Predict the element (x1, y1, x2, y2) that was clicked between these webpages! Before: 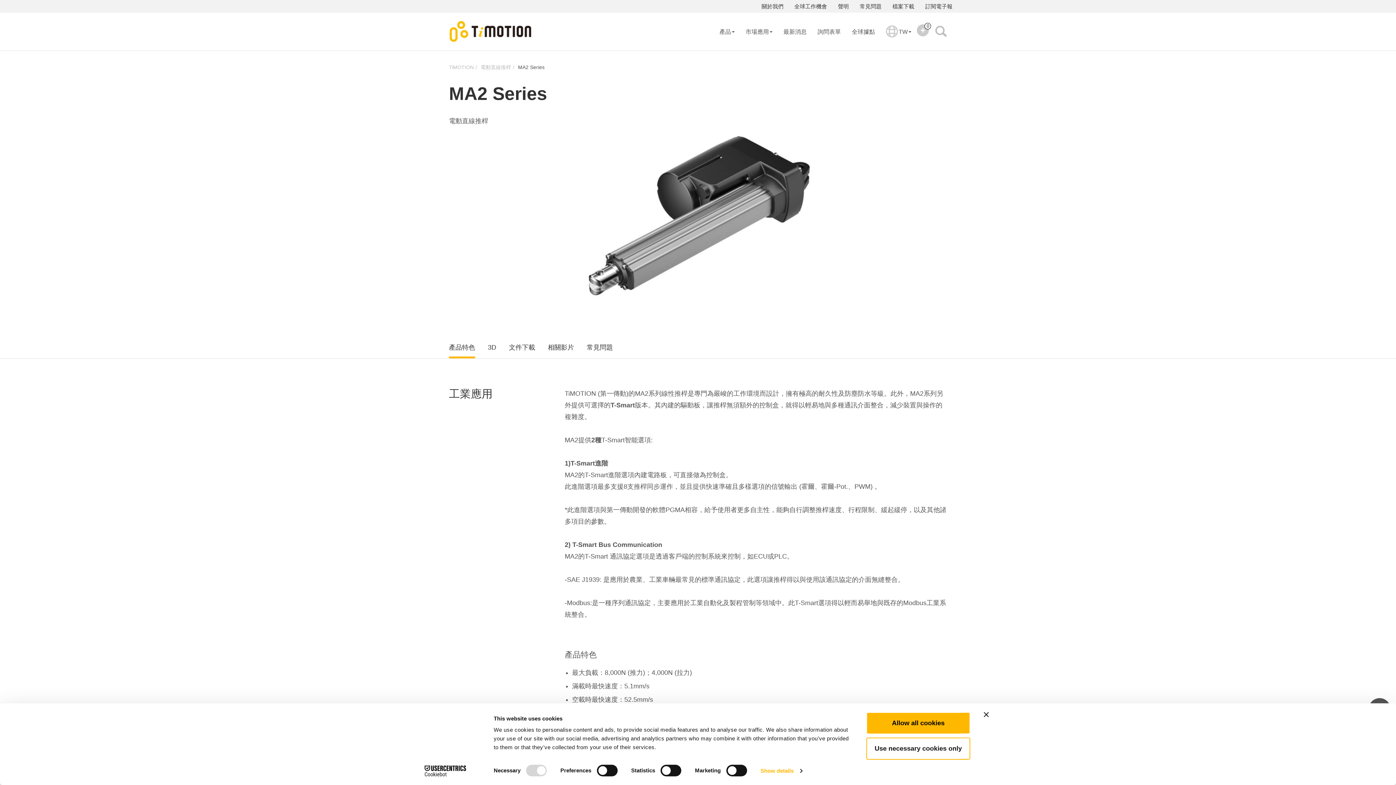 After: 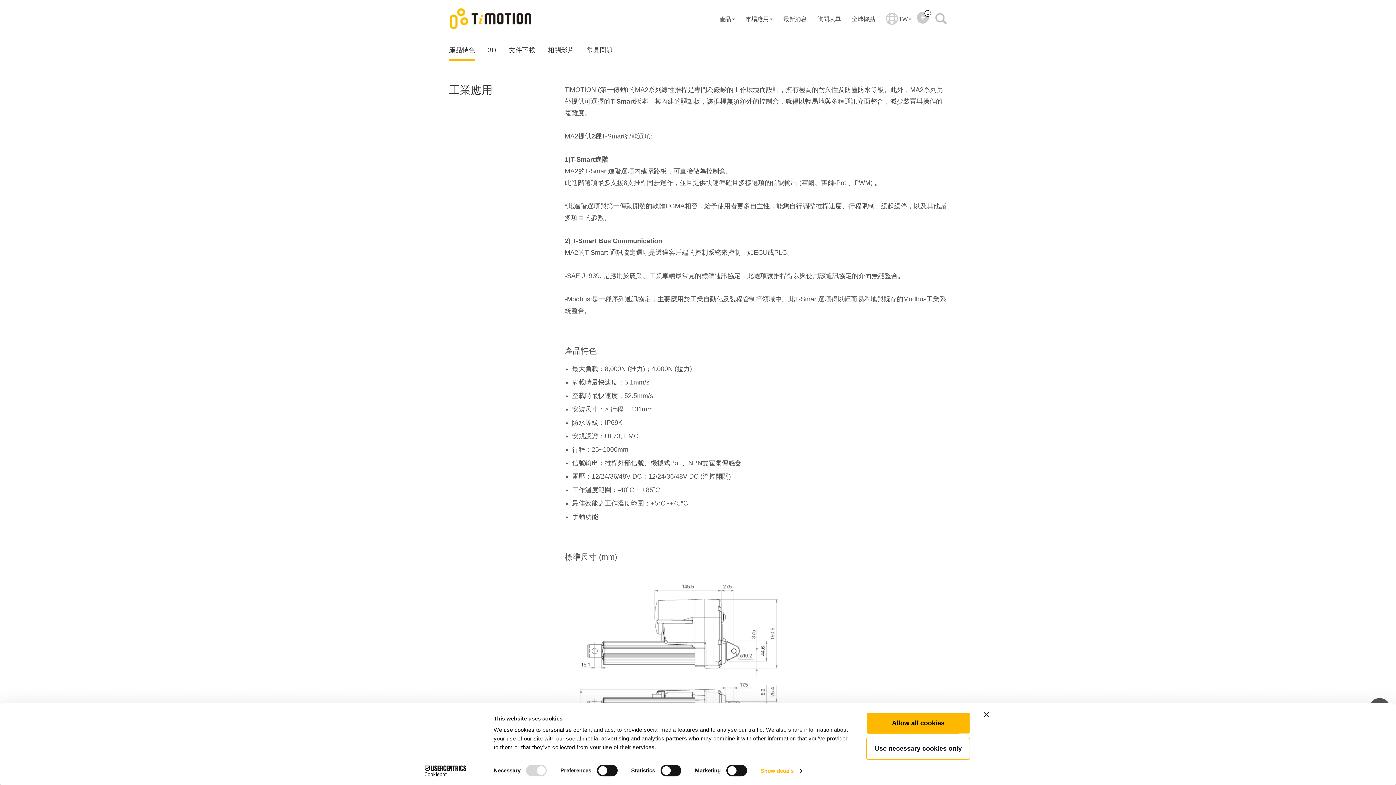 Action: bbox: (449, 343, 475, 356) label: 產品特色